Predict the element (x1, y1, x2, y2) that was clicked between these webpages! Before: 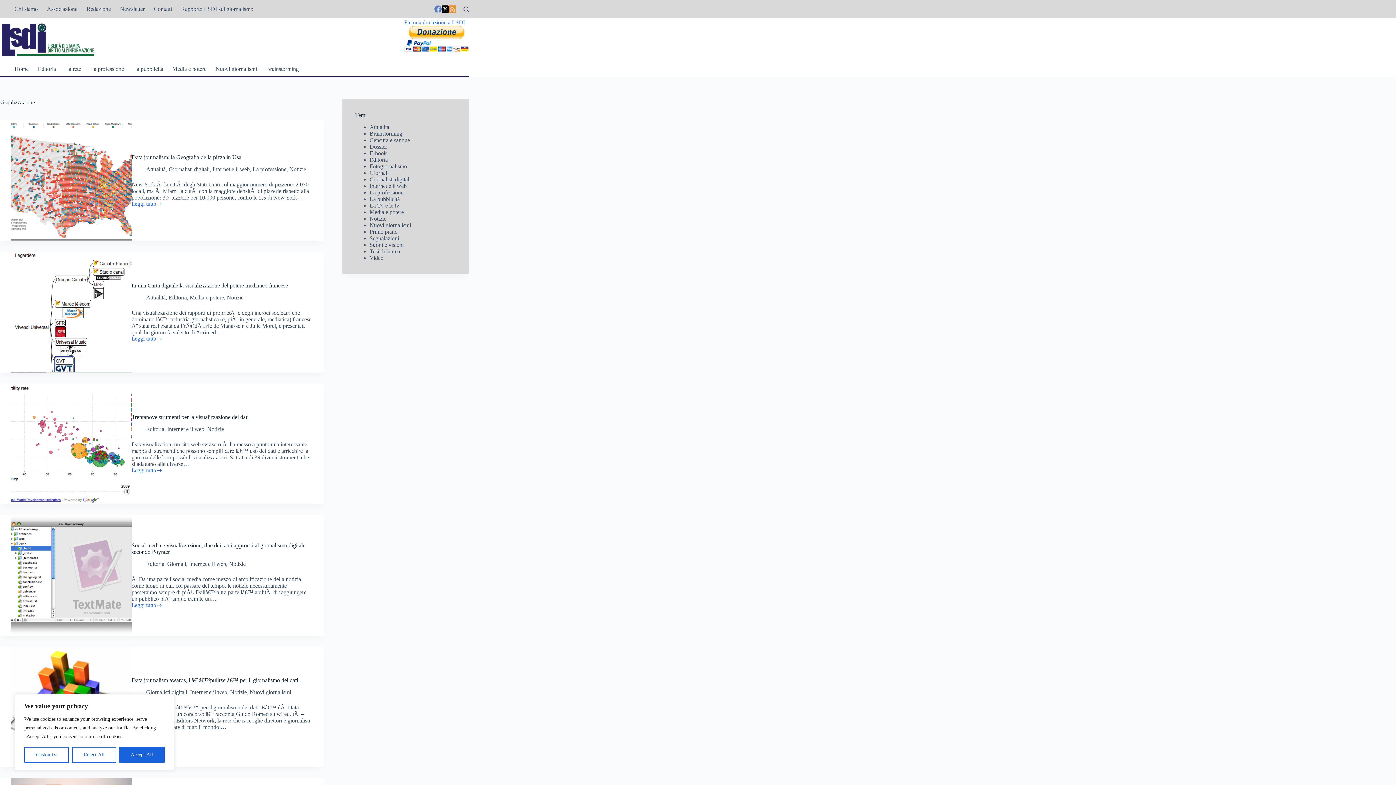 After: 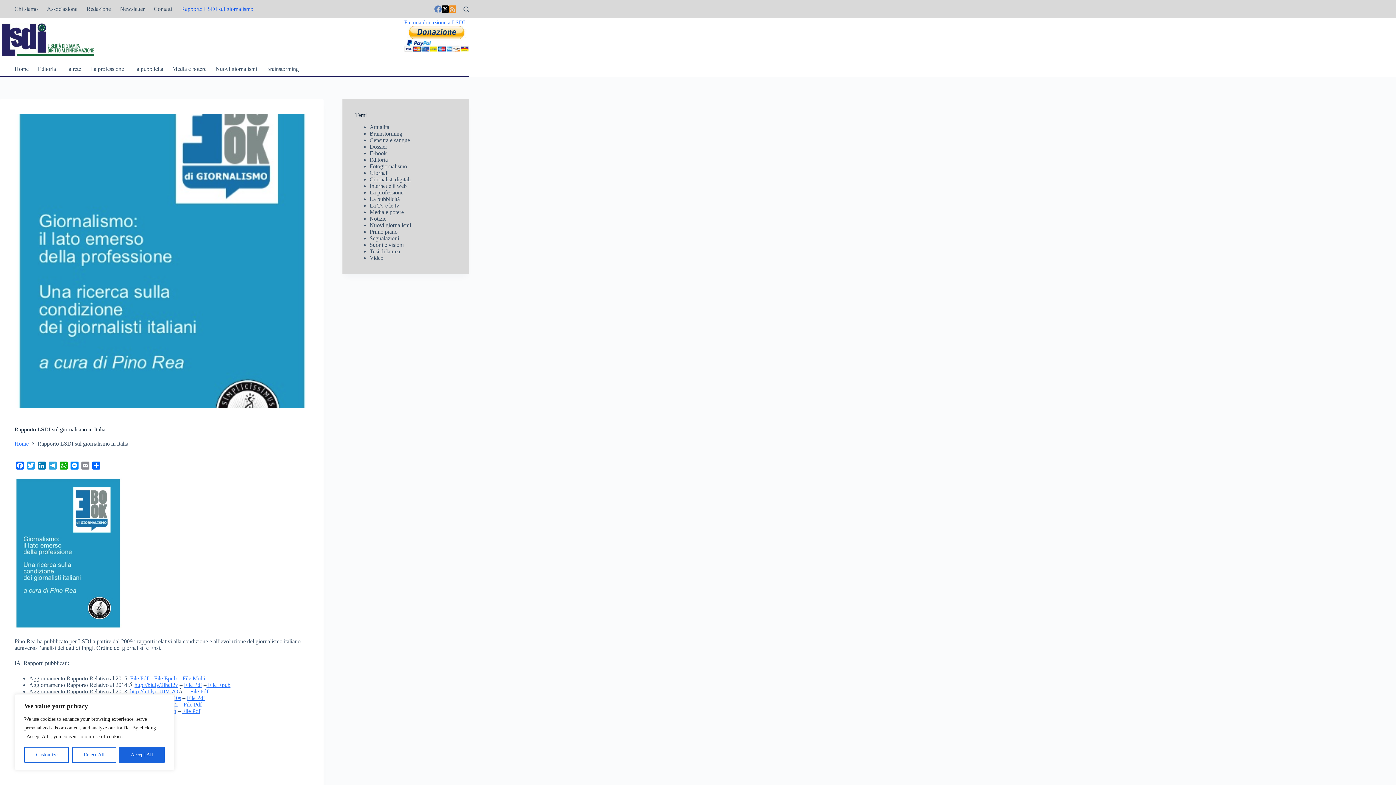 Action: bbox: (176, 0, 258, 18) label: Rapporto LSDI sul giornalismo